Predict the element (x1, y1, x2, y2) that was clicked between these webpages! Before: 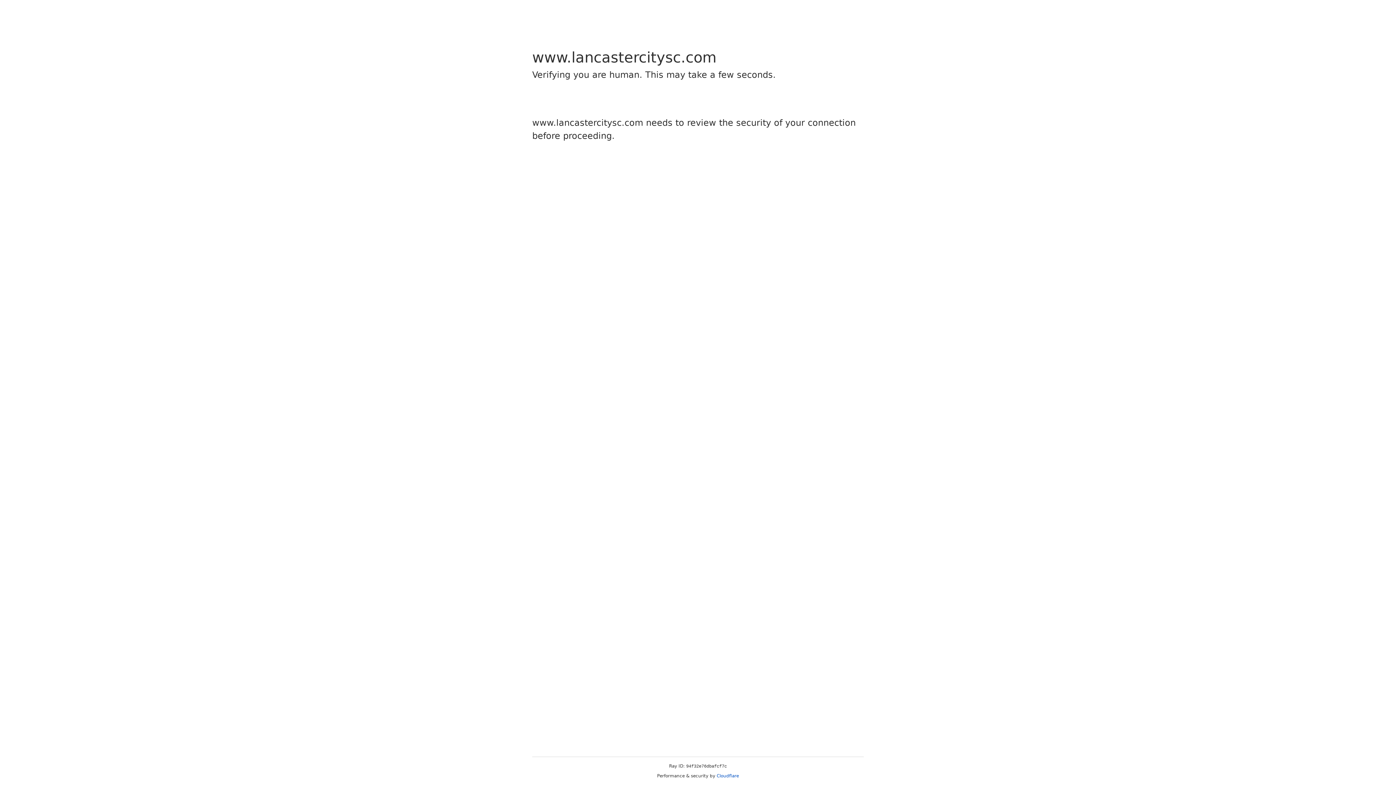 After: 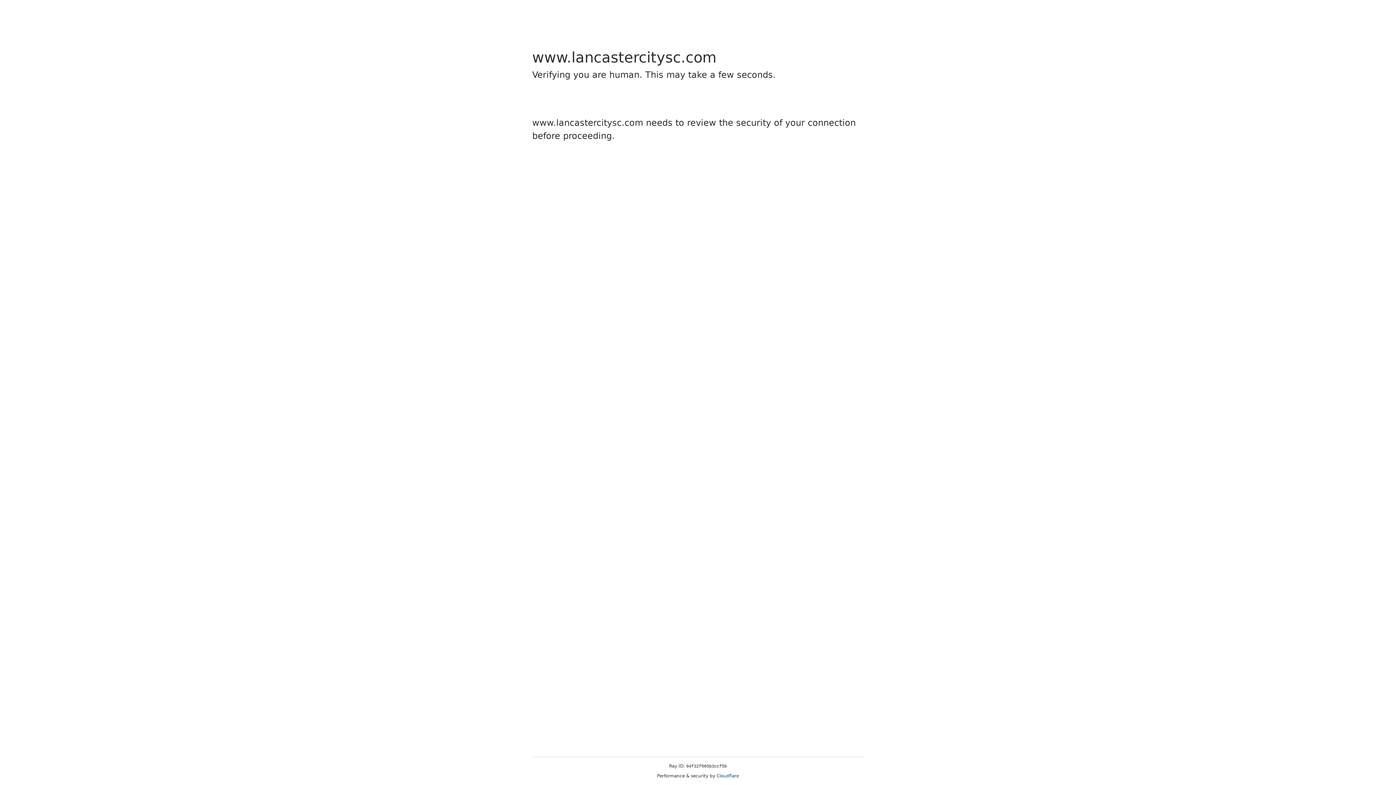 Action: label: Cloudflare bbox: (716, 773, 739, 778)